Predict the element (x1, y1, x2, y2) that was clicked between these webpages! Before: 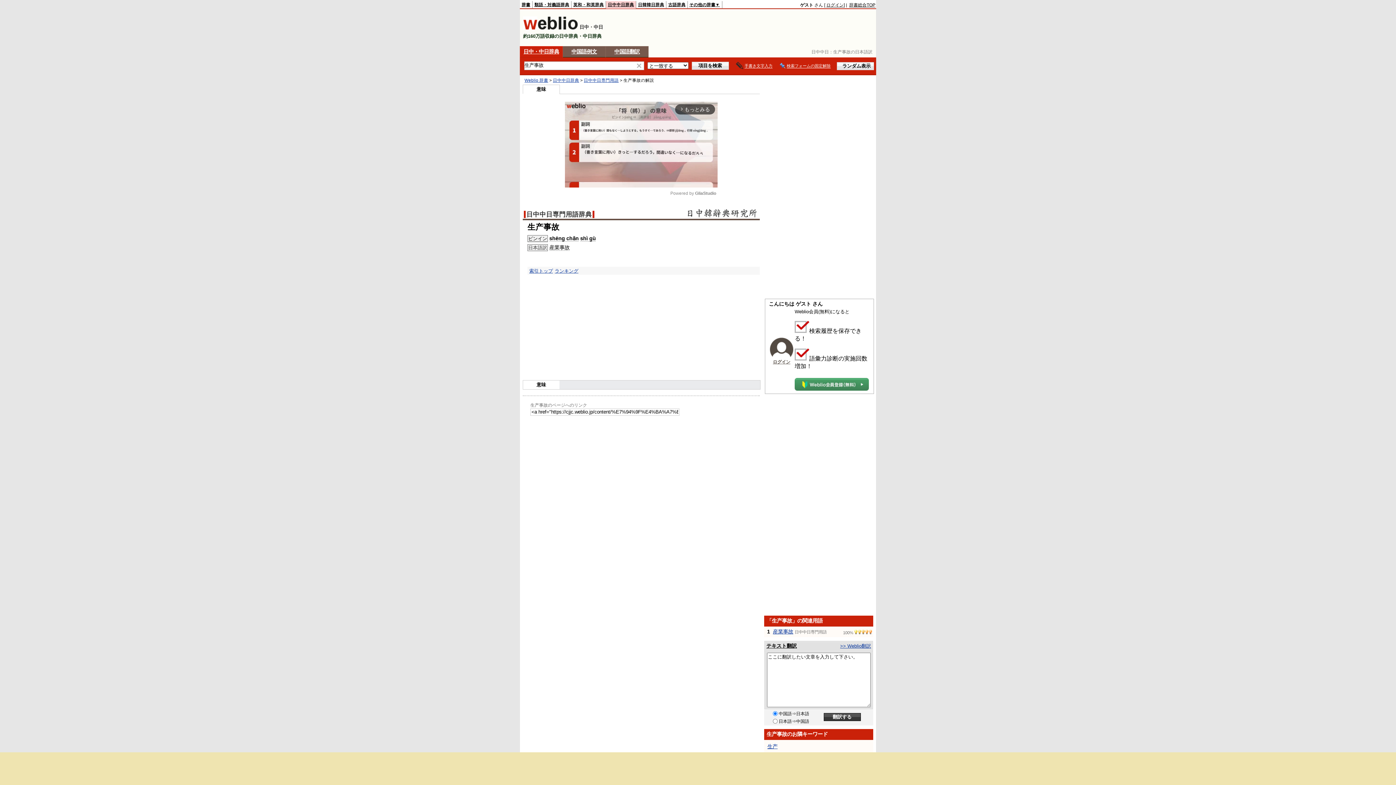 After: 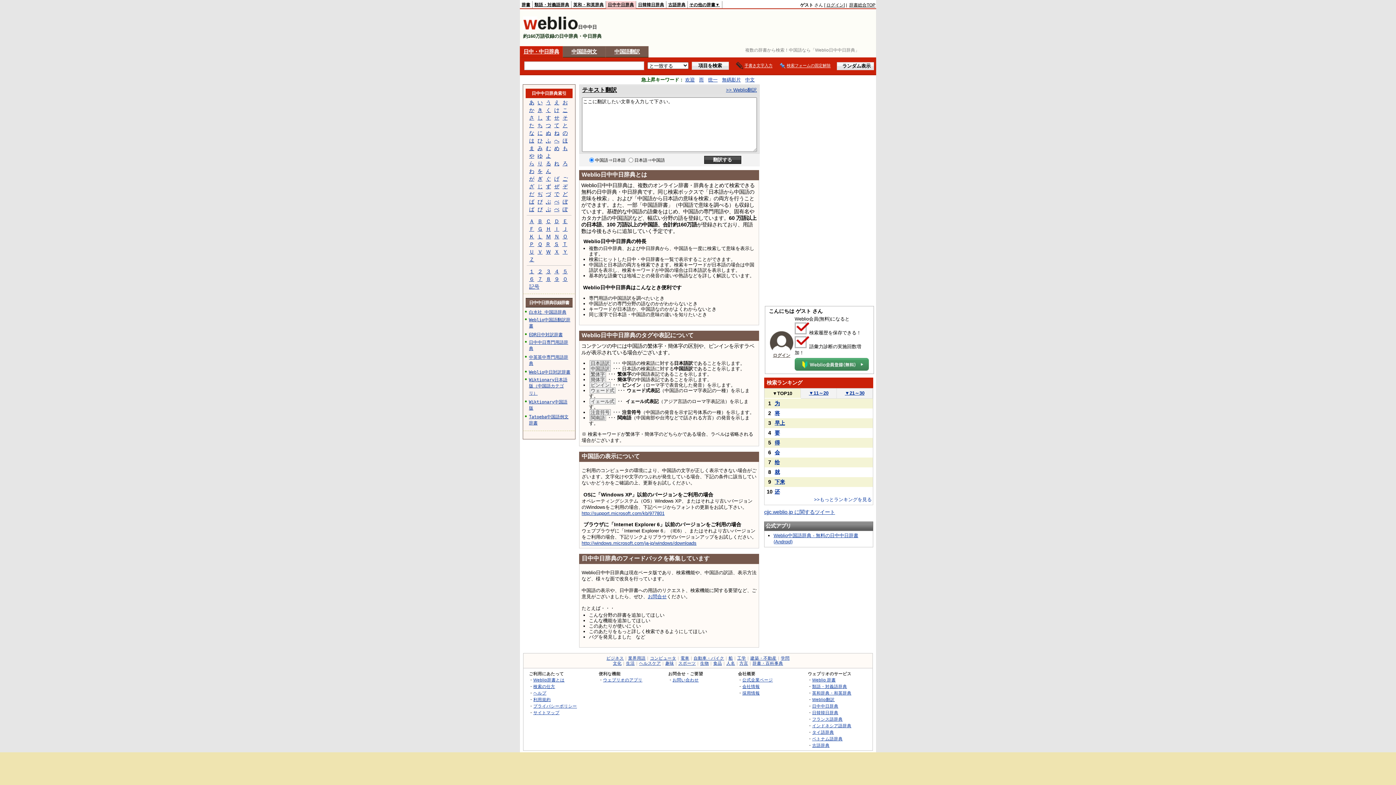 Action: label: 日中・中日辞典 bbox: (523, 48, 559, 54)